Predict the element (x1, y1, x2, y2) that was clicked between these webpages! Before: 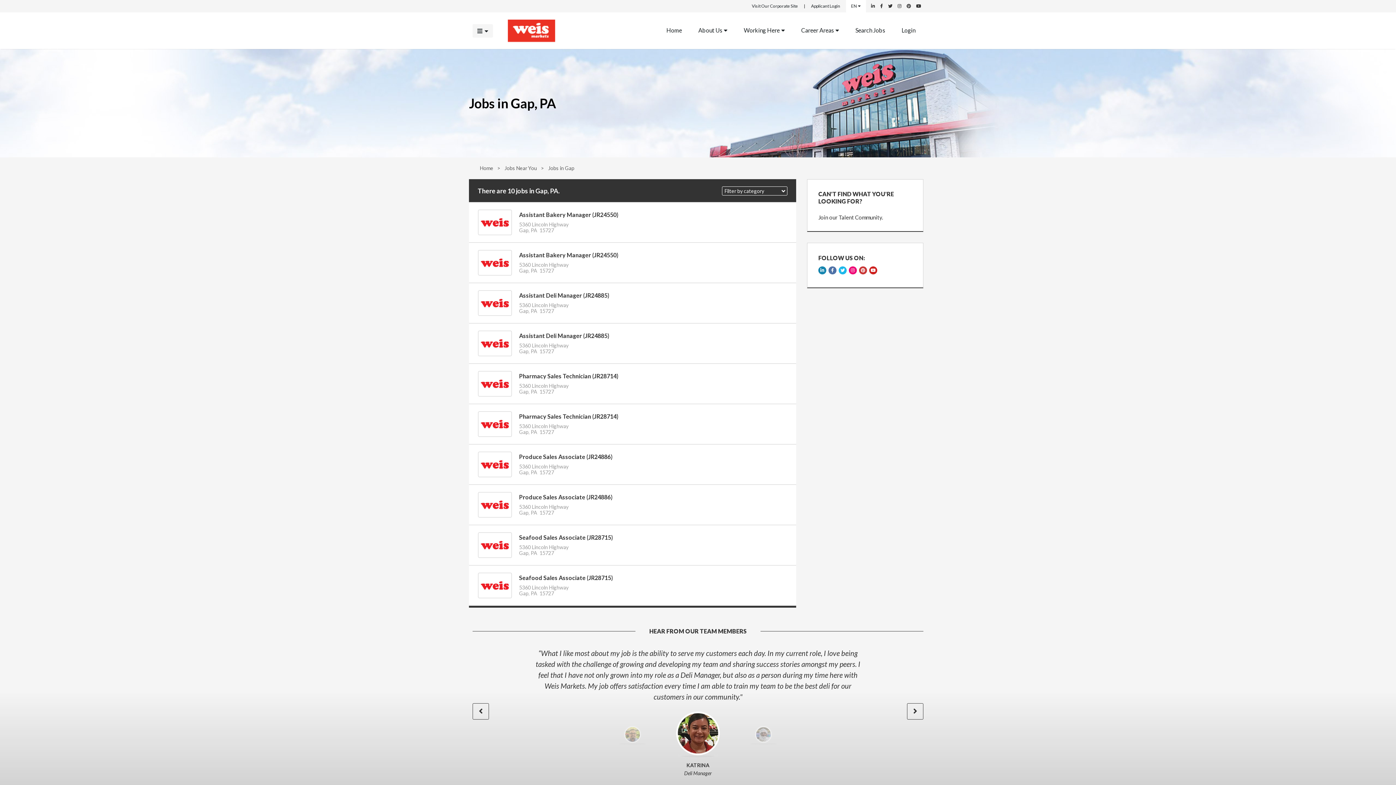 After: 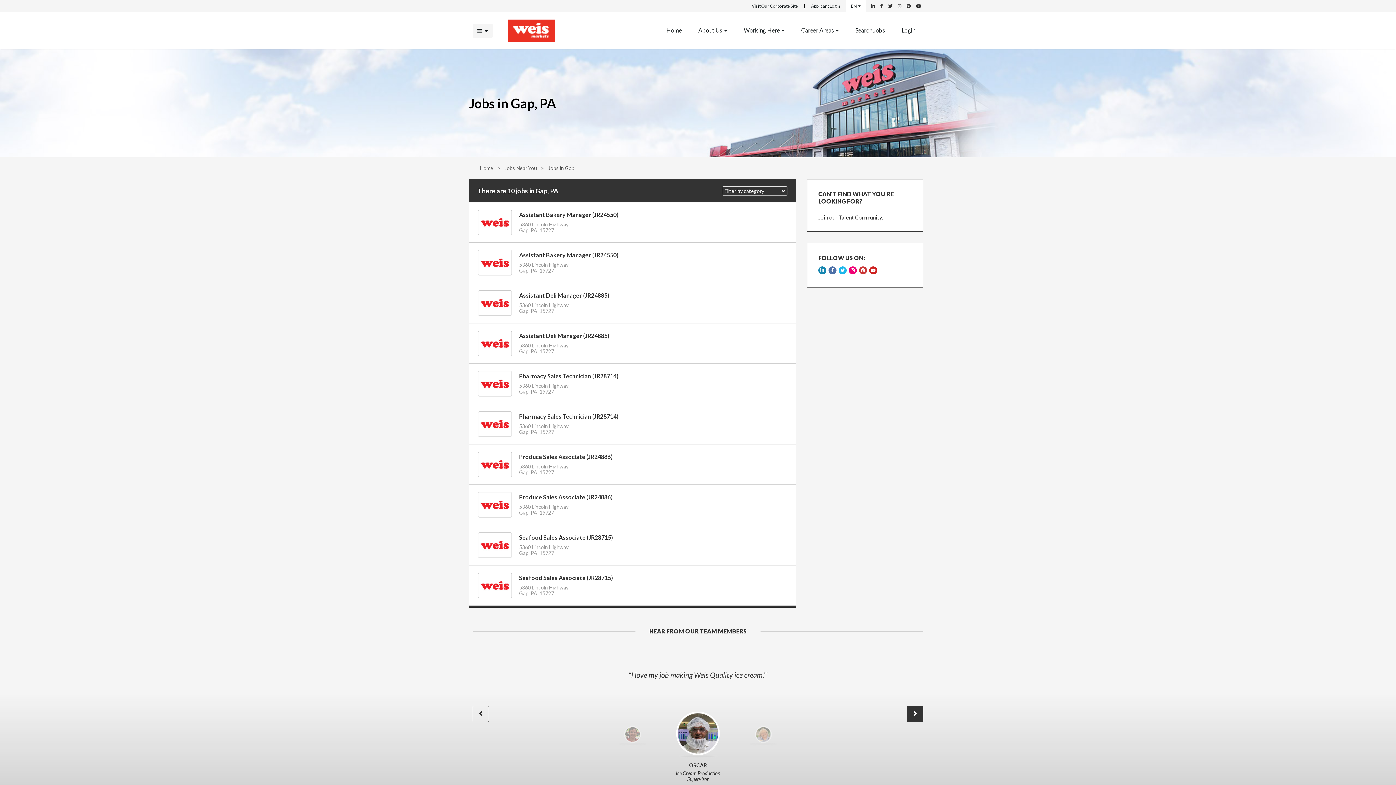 Action: bbox: (907, 703, 923, 719) label: Next